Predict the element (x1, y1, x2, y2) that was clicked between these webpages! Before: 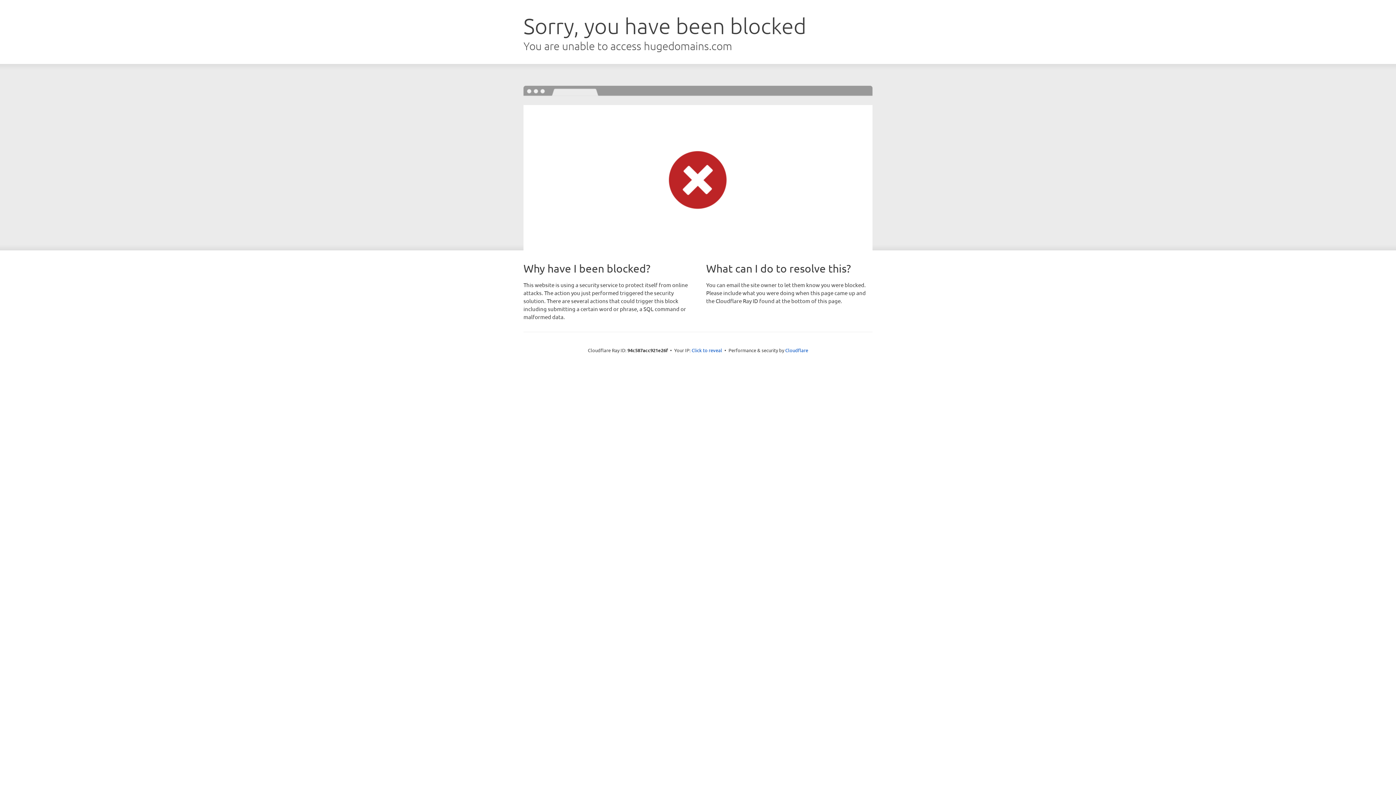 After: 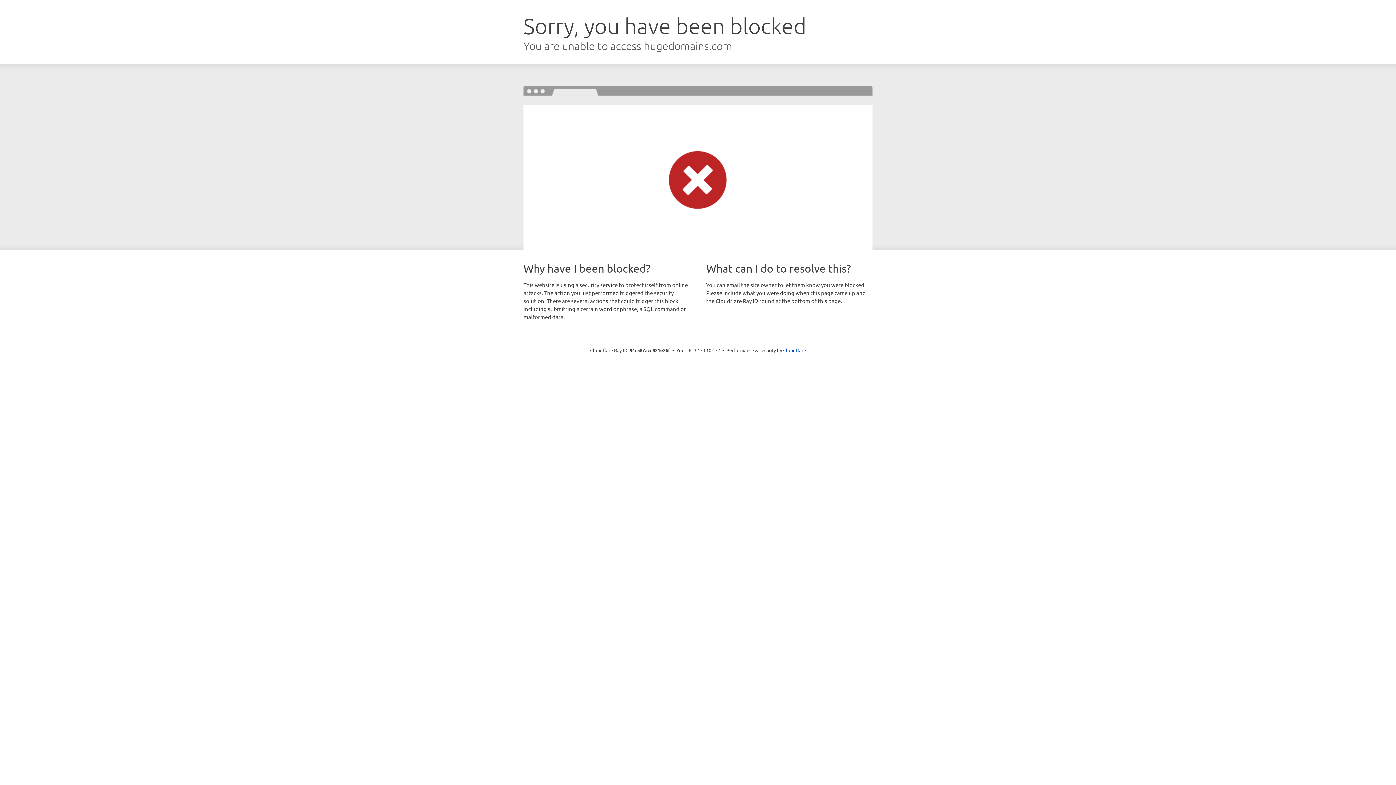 Action: label: Click to reveal bbox: (691, 346, 722, 353)